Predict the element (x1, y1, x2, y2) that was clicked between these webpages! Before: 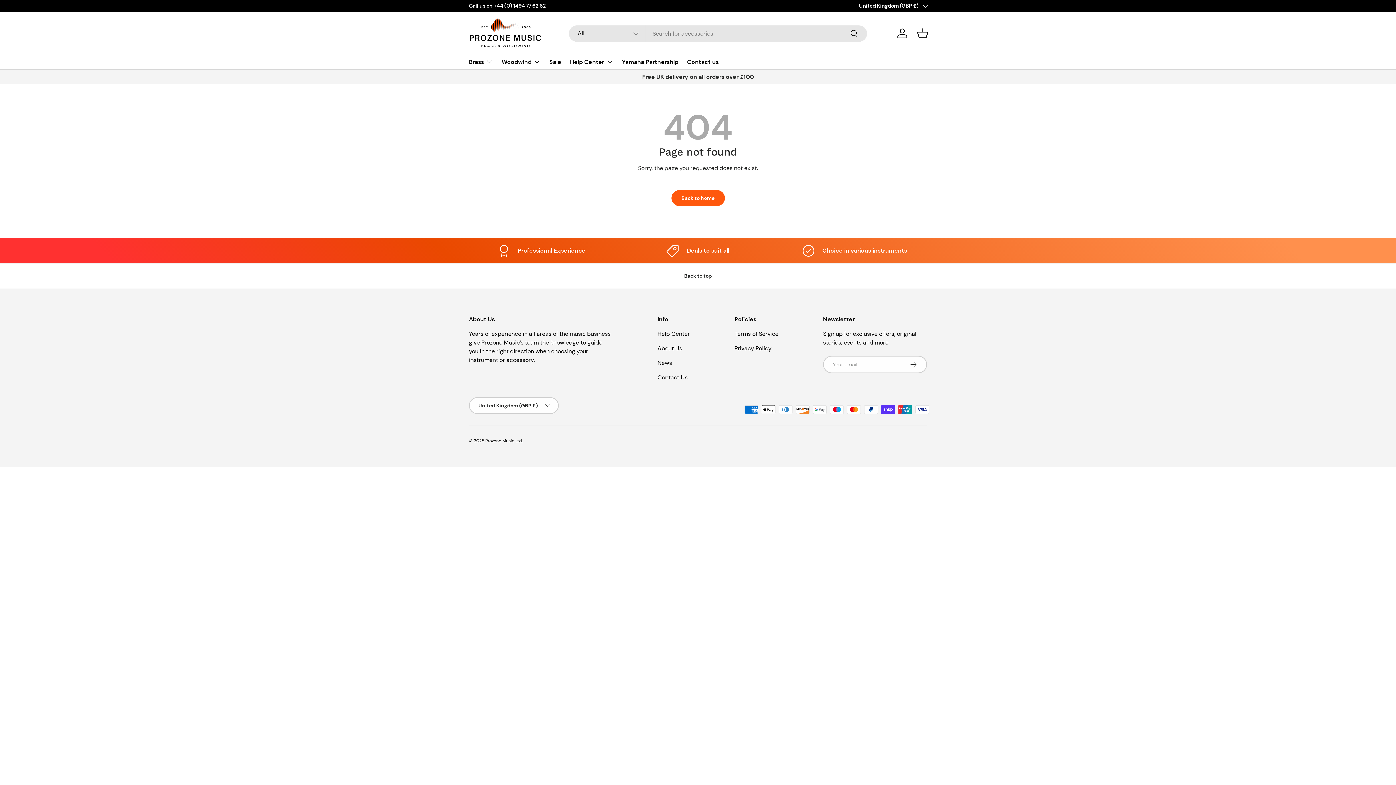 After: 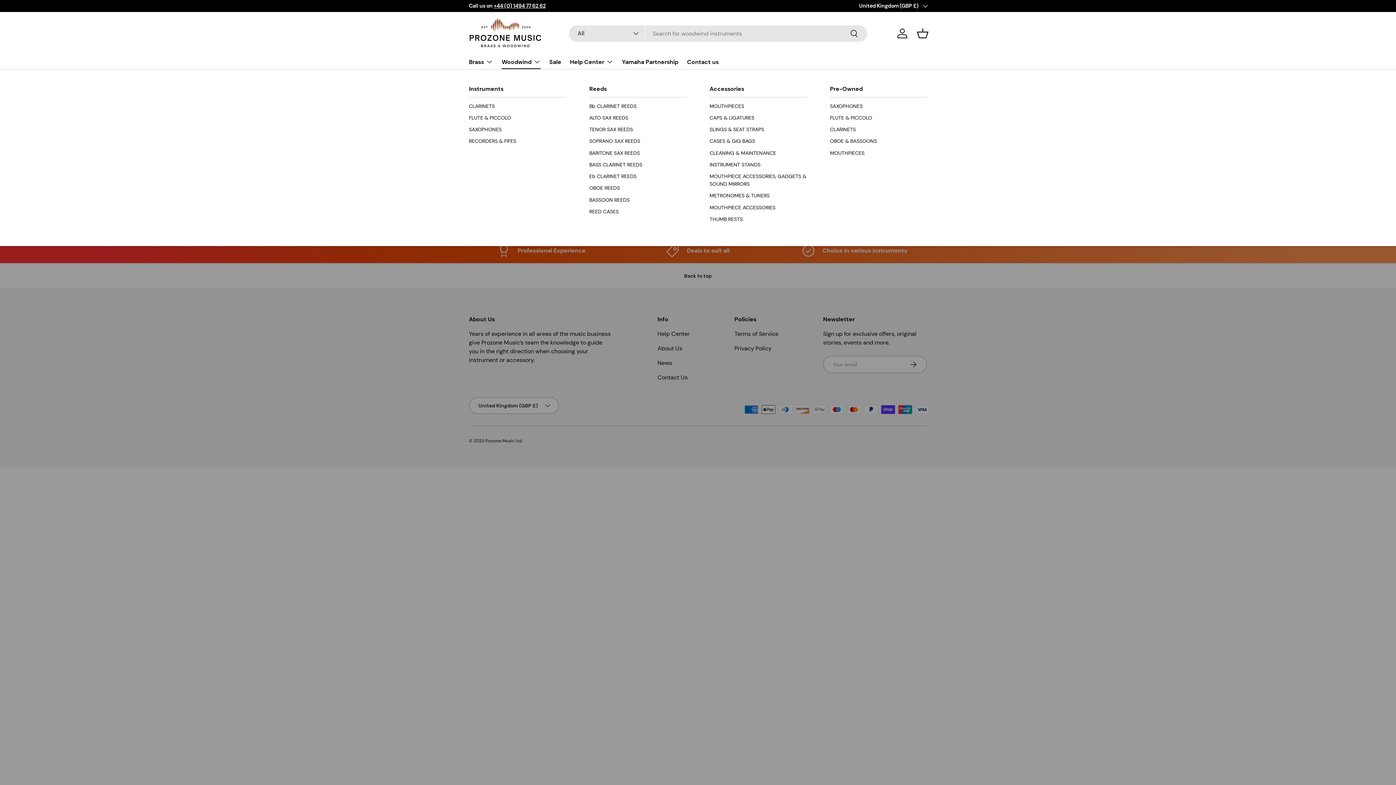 Action: label: Woodwind bbox: (501, 54, 540, 69)